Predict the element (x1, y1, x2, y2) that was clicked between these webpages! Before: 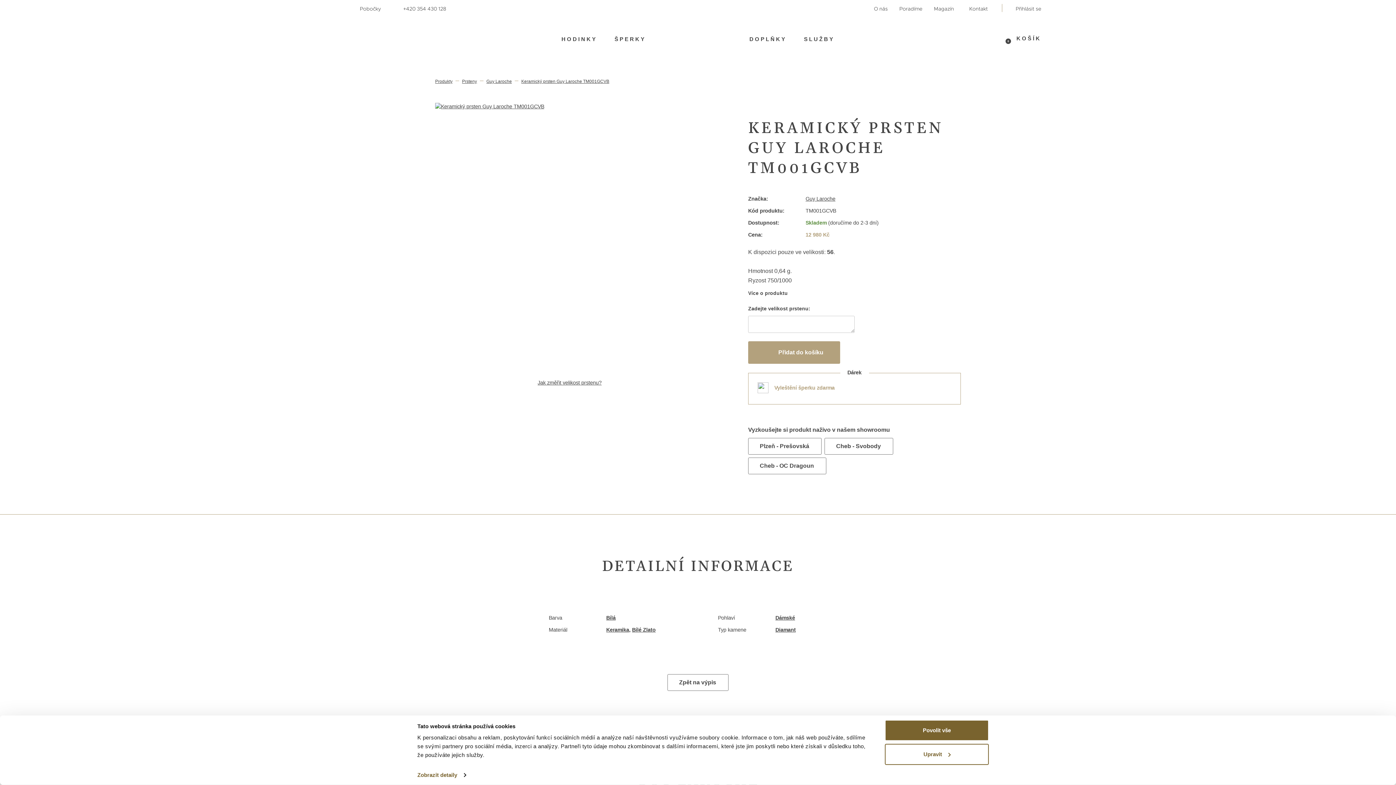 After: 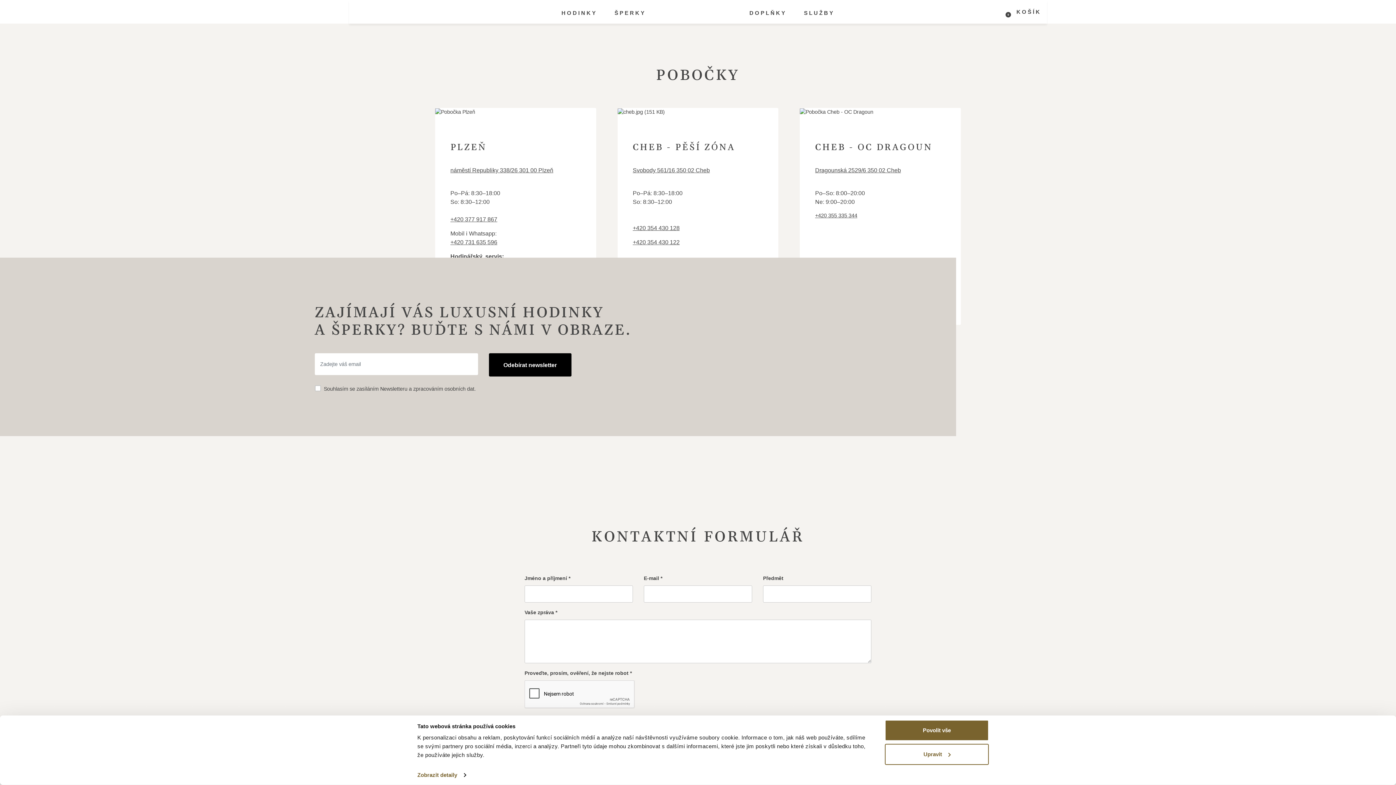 Action: bbox: (343, 1, 386, 13) label:  Pobočky